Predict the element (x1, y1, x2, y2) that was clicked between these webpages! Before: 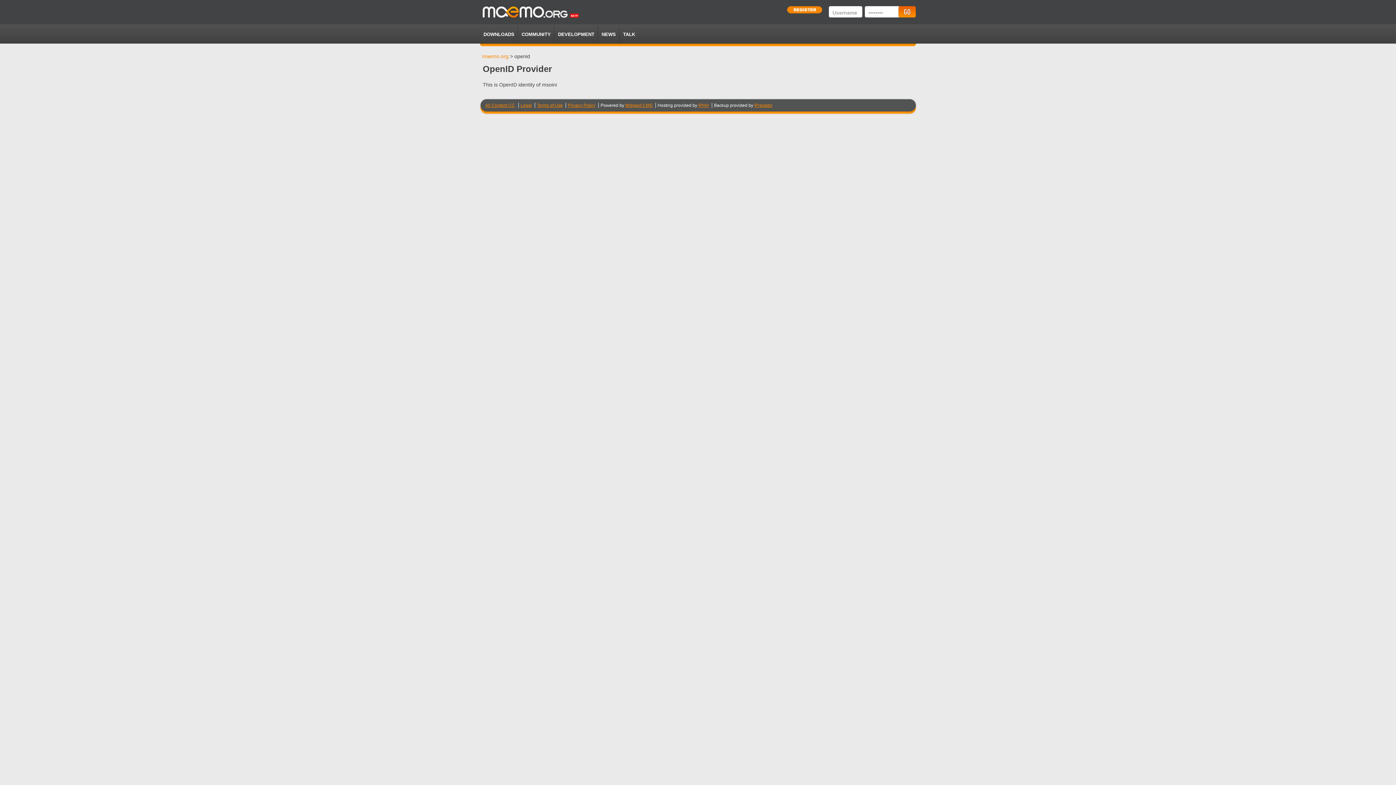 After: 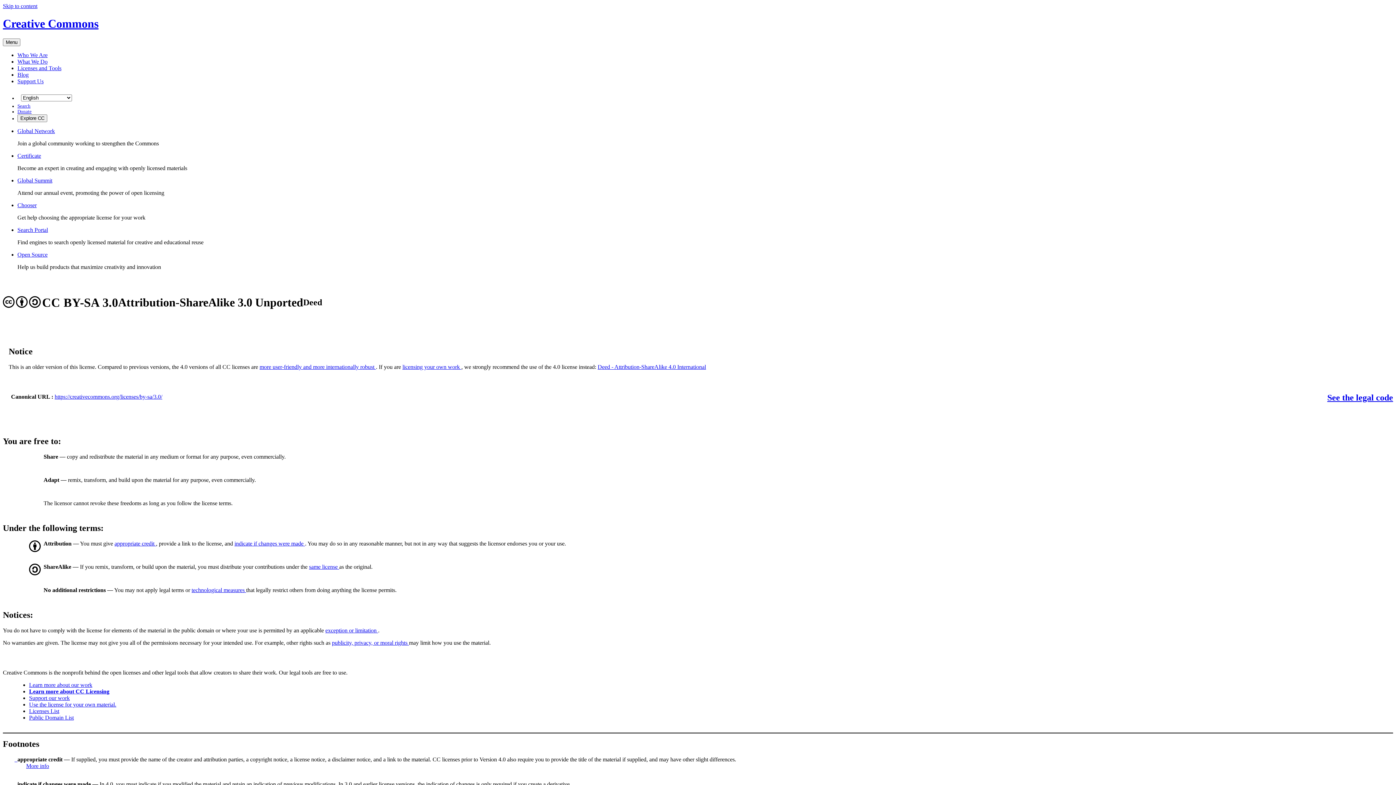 Action: label: All Content CC bbox: (485, 102, 514, 108)